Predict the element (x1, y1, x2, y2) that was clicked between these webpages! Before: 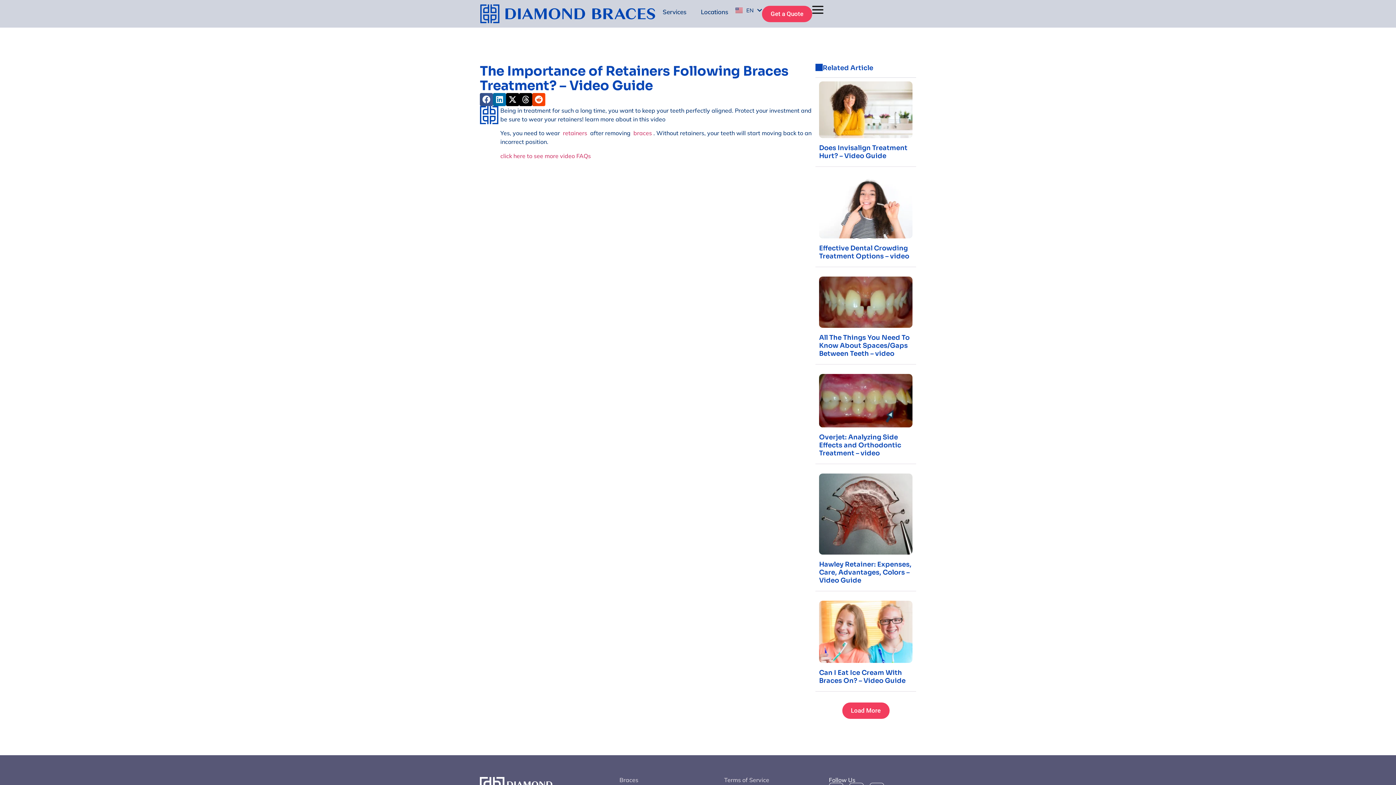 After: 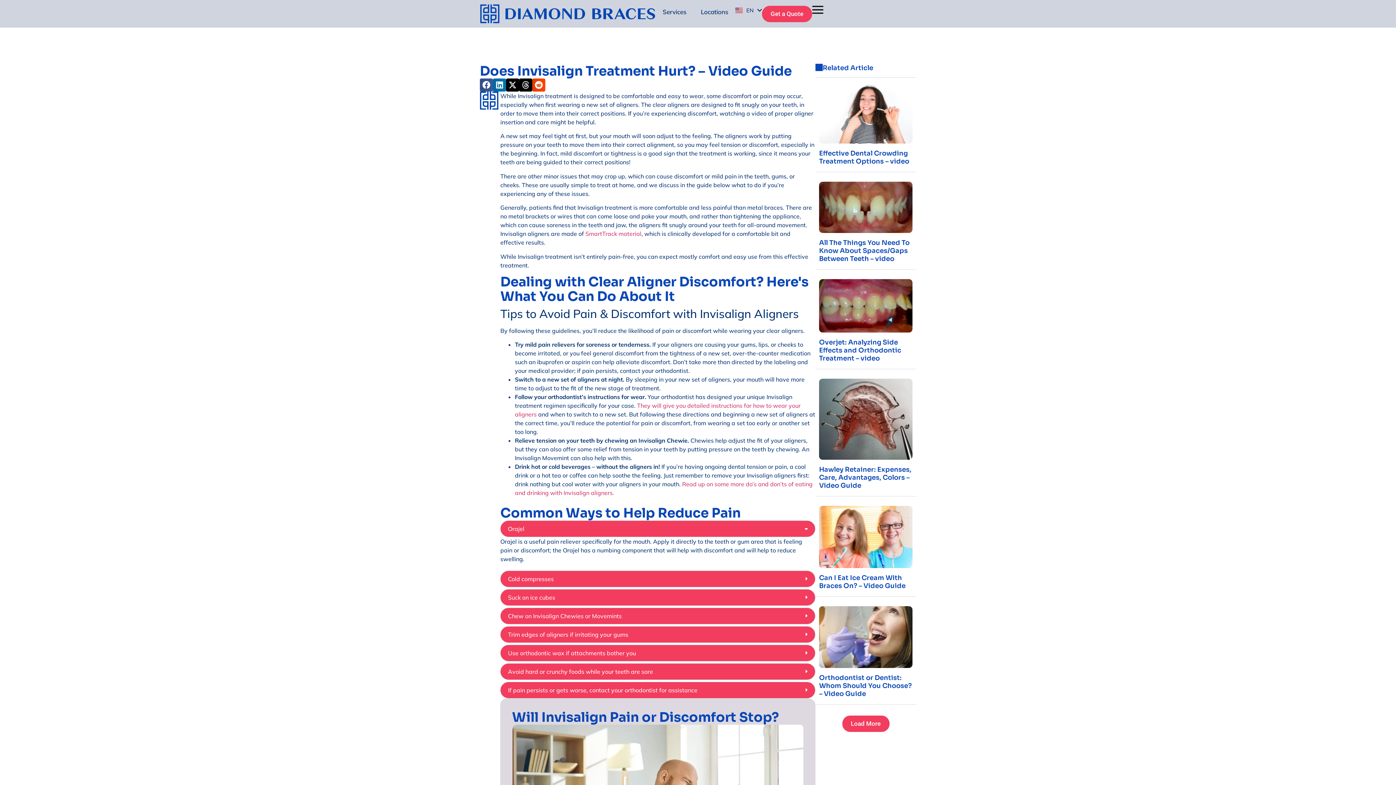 Action: label: Does Invisalign Treatment Hurt? – Video Guide bbox: (819, 143, 907, 159)